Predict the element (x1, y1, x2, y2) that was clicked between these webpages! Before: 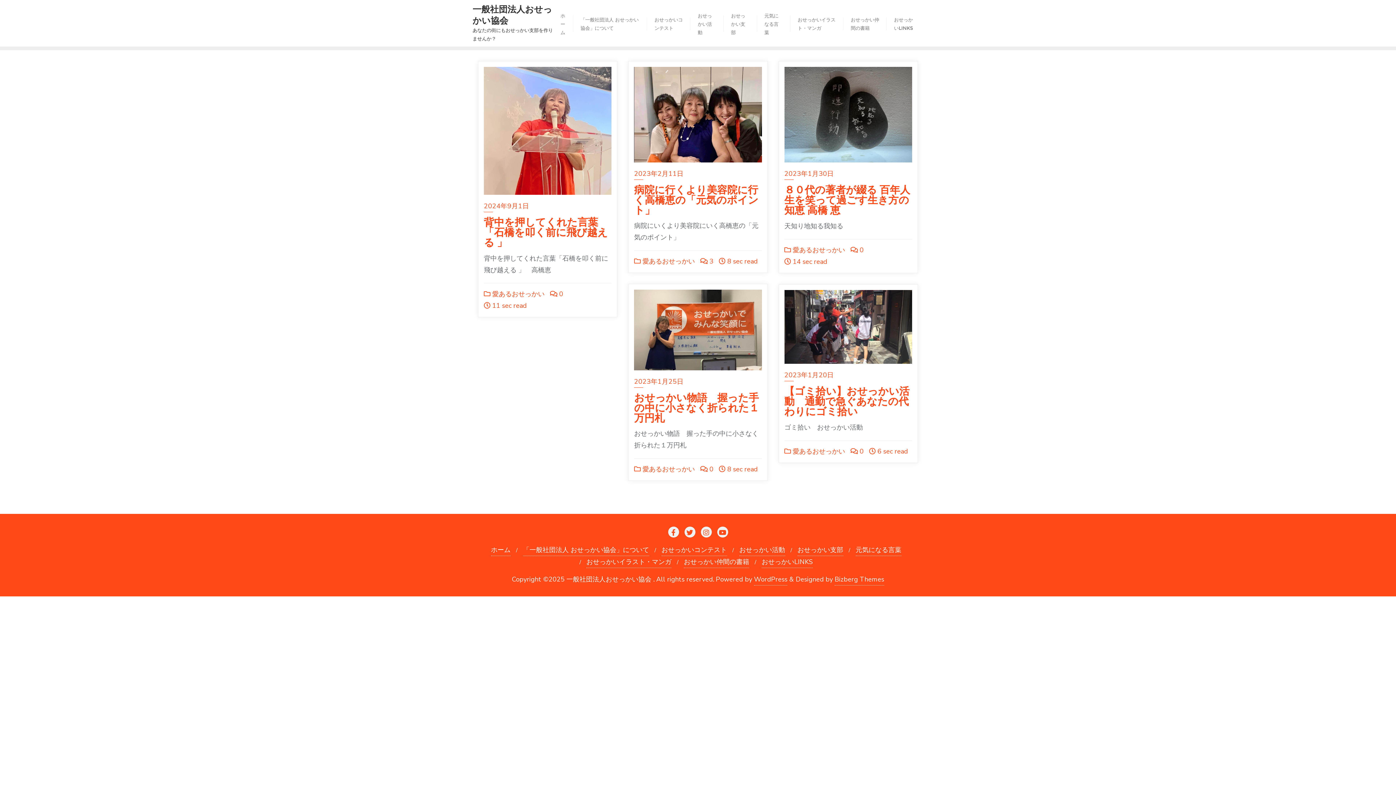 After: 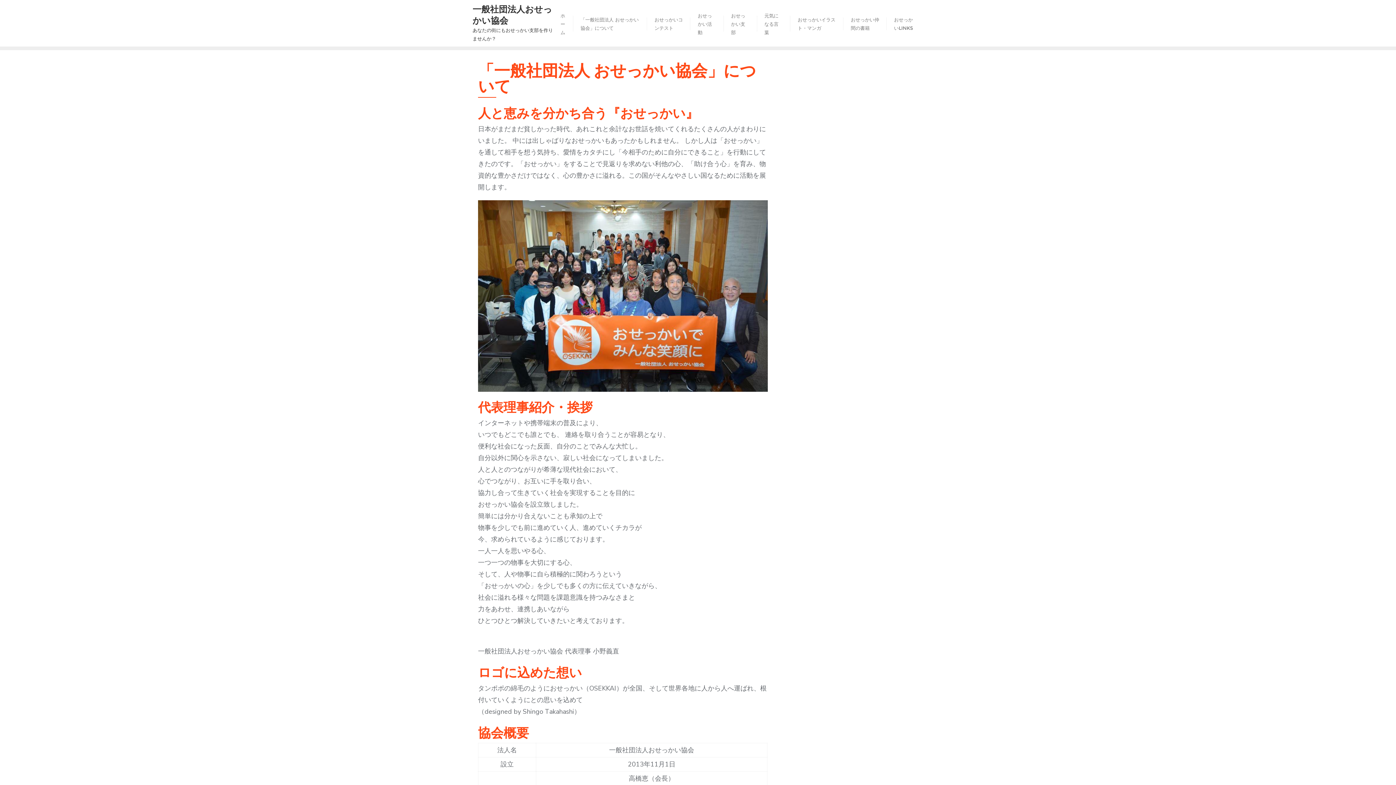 Action: bbox: (523, 544, 649, 556) label: 「一般社団法人 おせっかい協会」について